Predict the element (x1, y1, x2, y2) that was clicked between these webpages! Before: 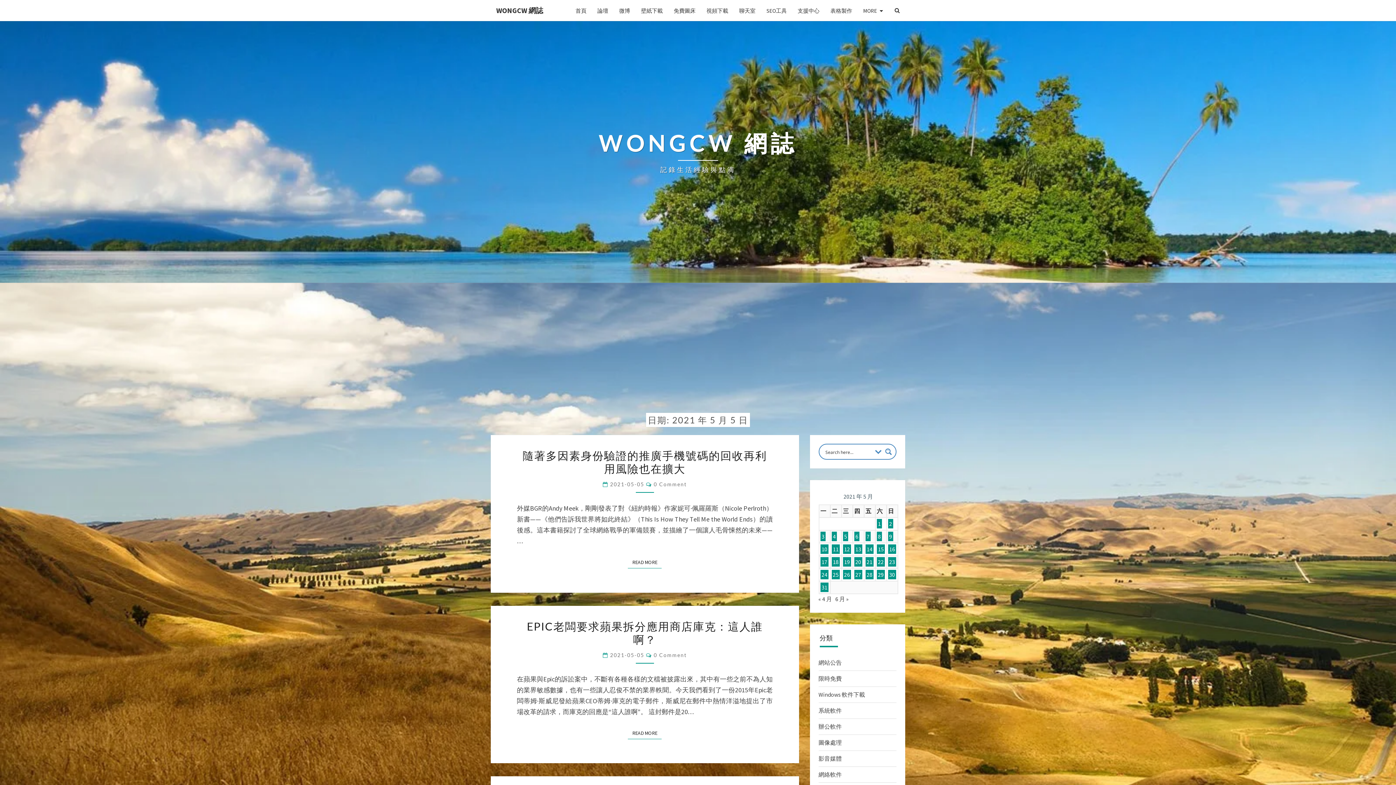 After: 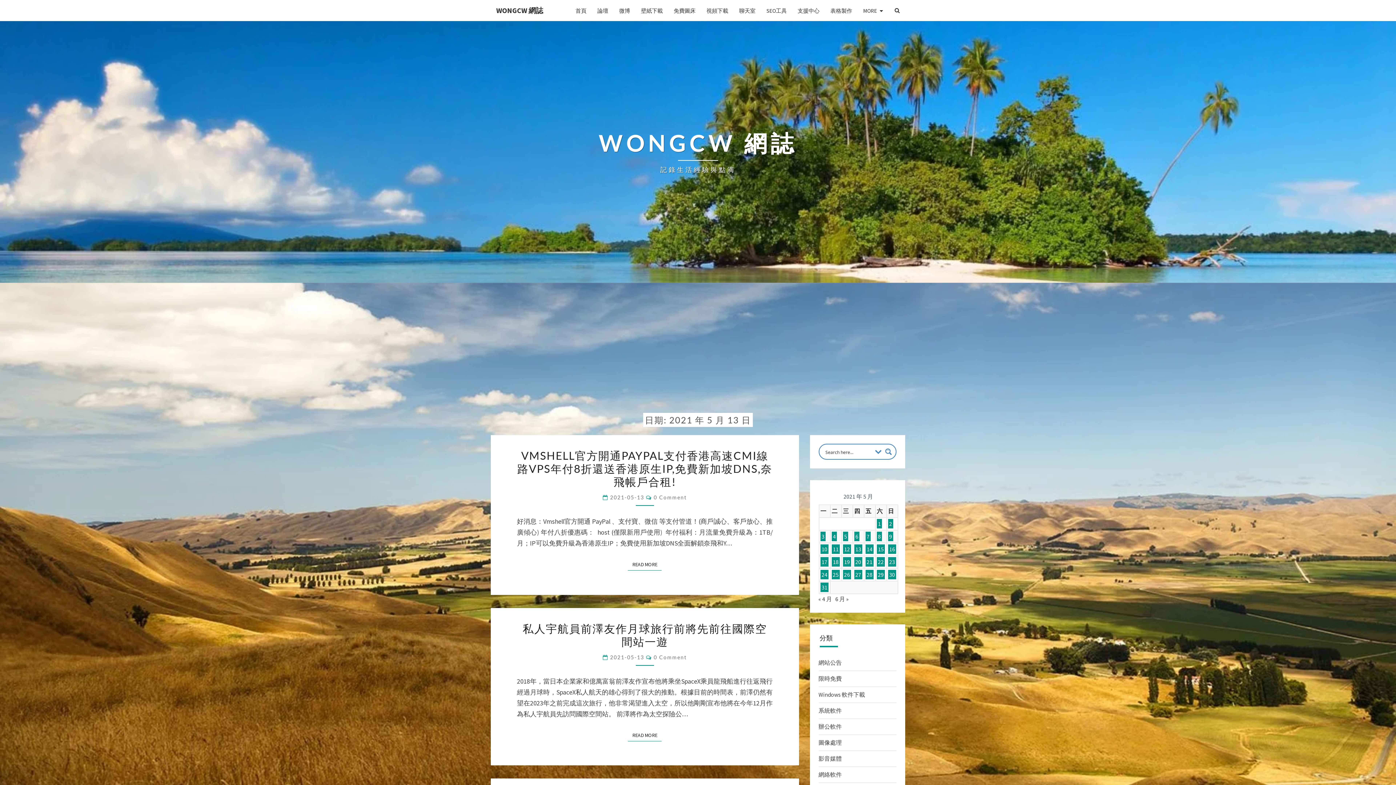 Action: bbox: (854, 544, 862, 554) label: 文章發佈於 2021 年 5 月 13 日